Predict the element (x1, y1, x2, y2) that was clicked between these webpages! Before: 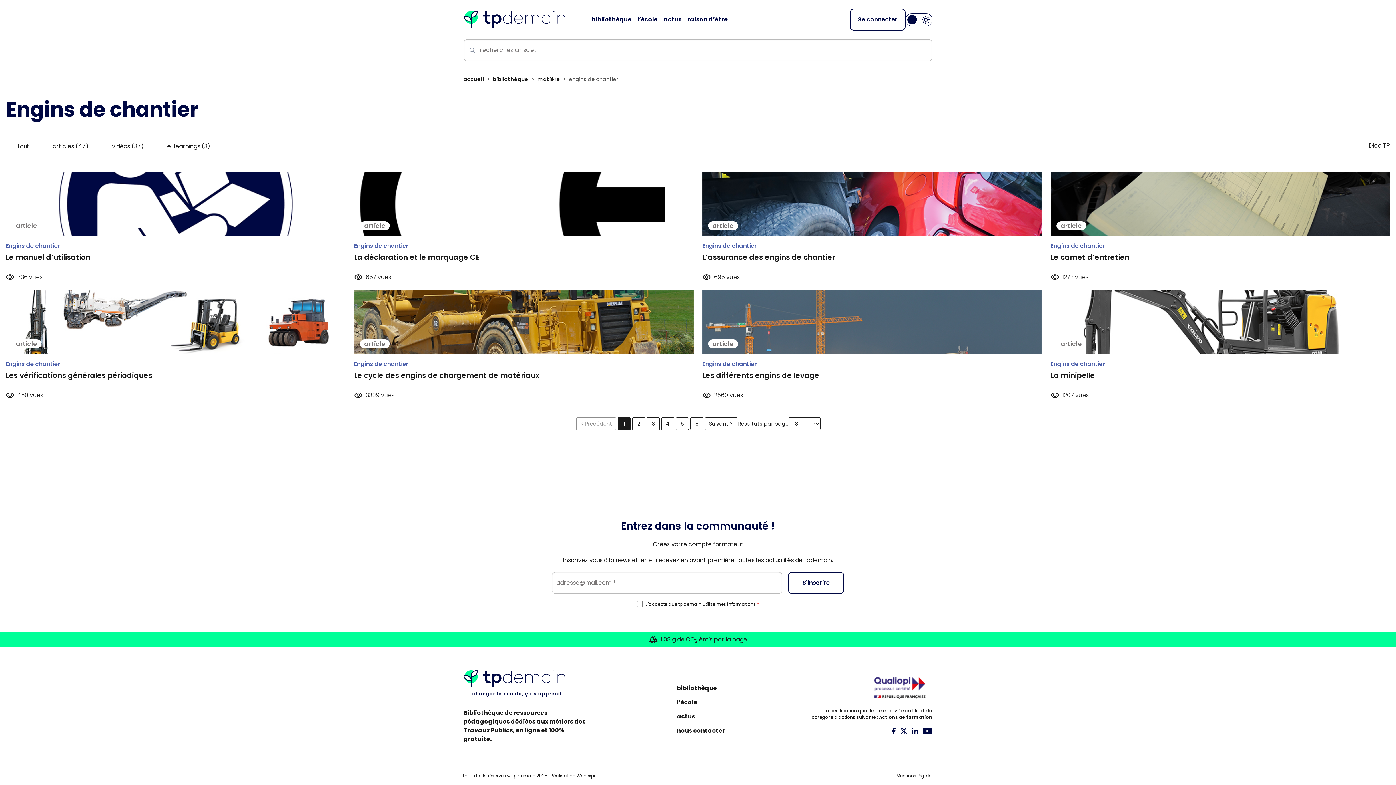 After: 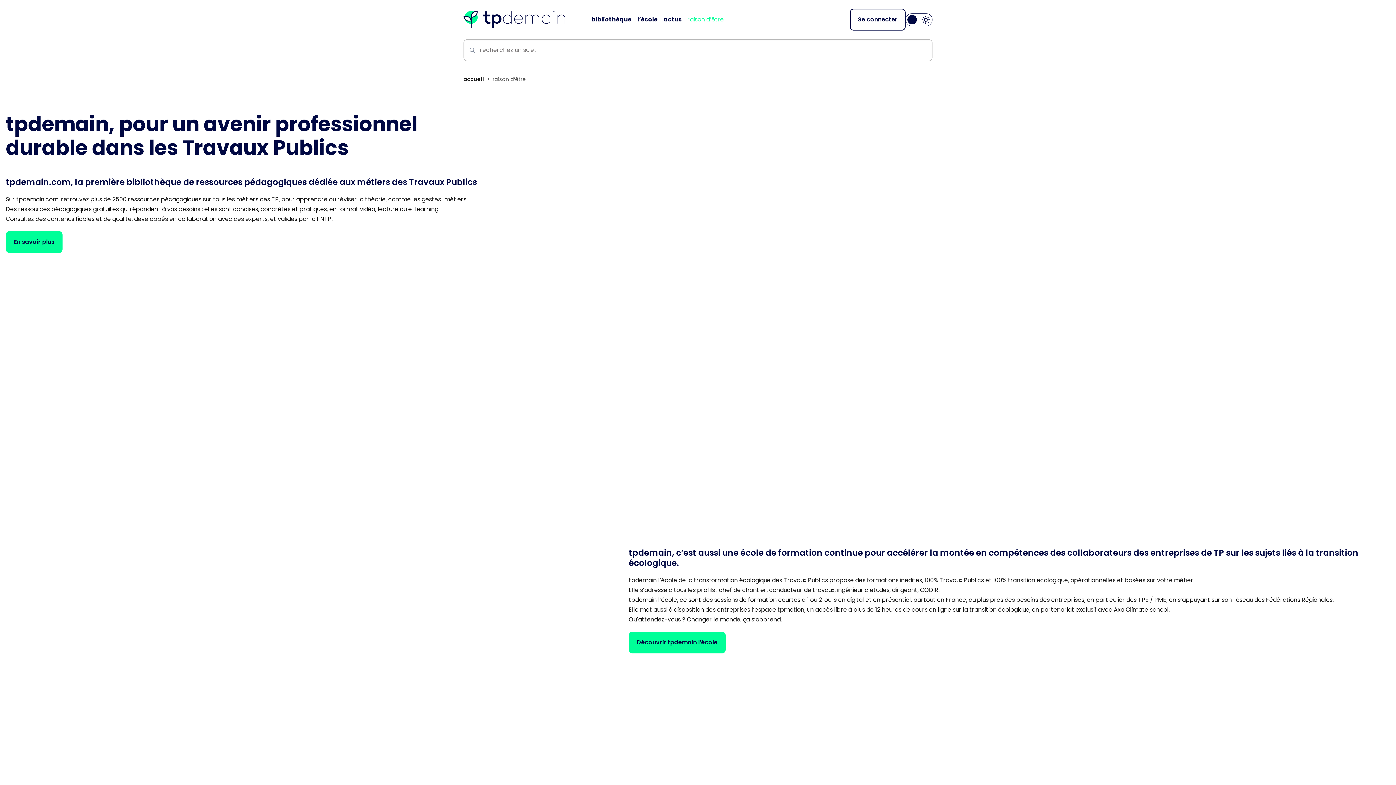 Action: bbox: (684, 12, 730, 26) label: raison d’être